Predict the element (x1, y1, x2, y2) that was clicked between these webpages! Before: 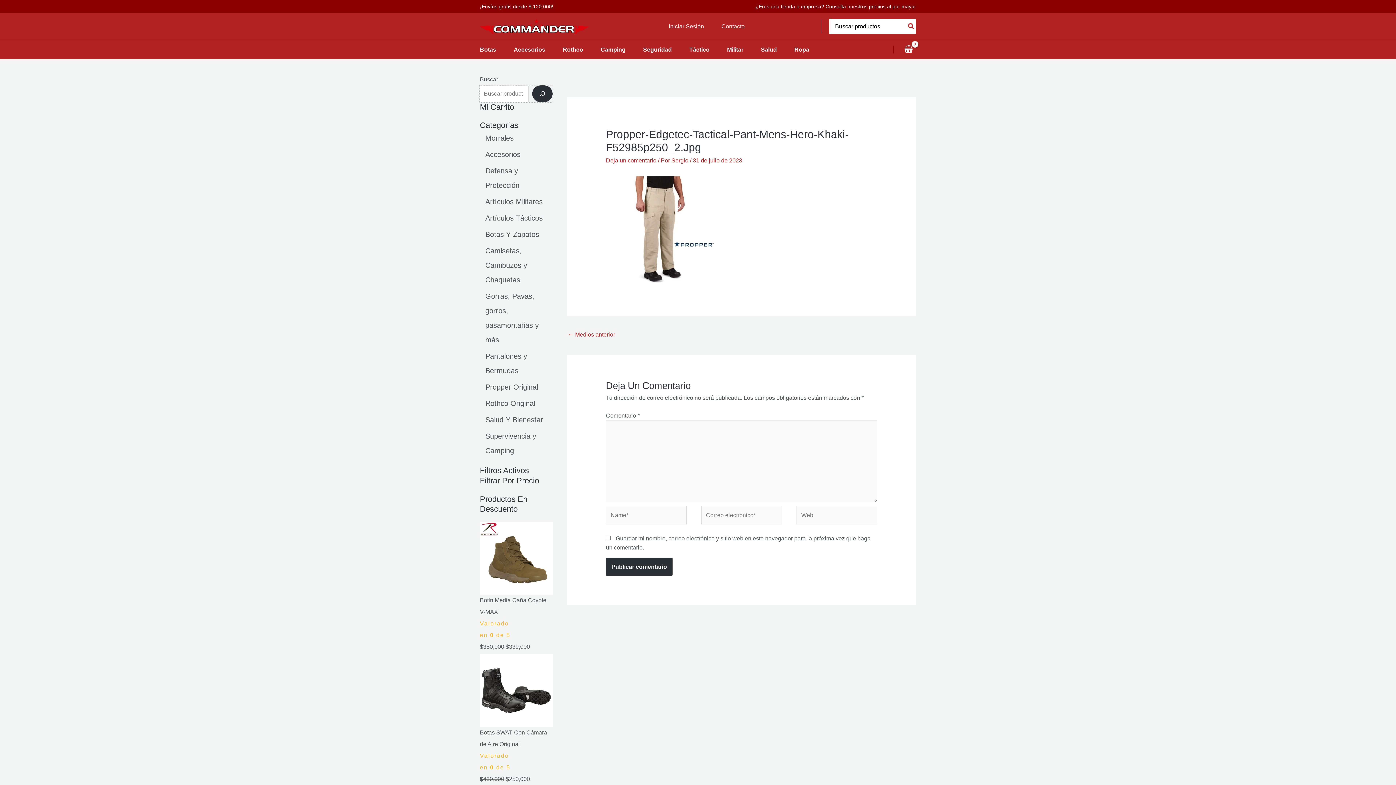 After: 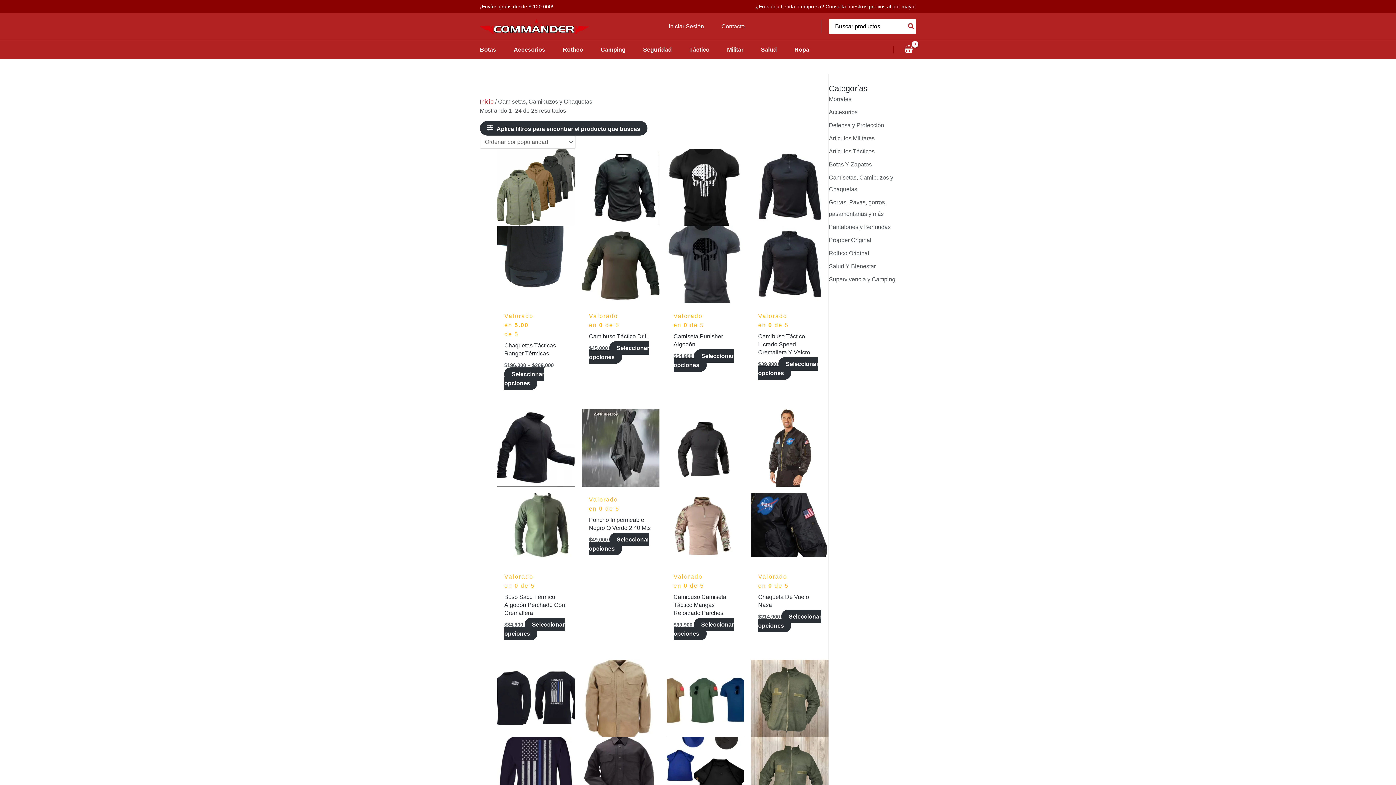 Action: label: Ropa bbox: (794, 40, 826, 59)